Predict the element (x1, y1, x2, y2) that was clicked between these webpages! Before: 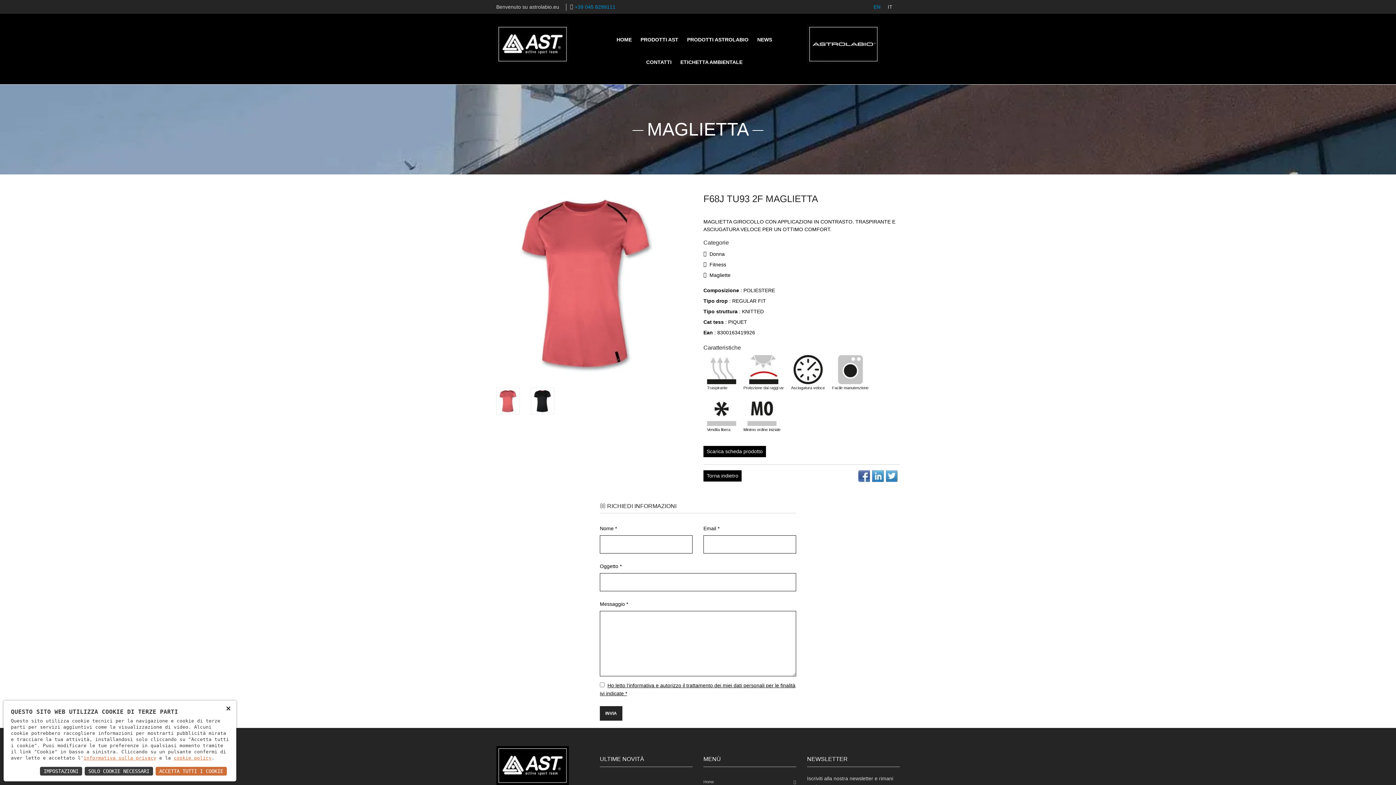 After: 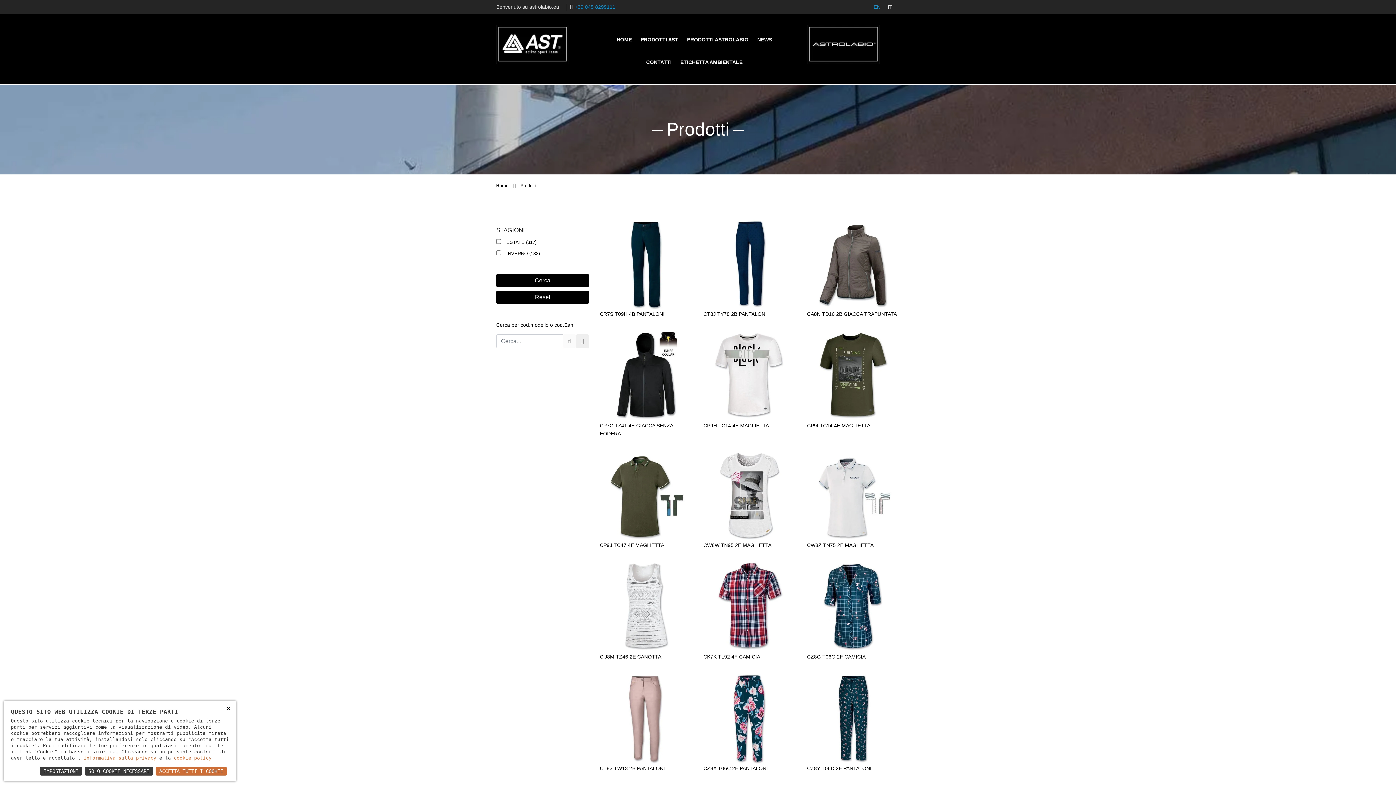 Action: label: PRODOTTI ASTROLABIO bbox: (687, 28, 748, 50)